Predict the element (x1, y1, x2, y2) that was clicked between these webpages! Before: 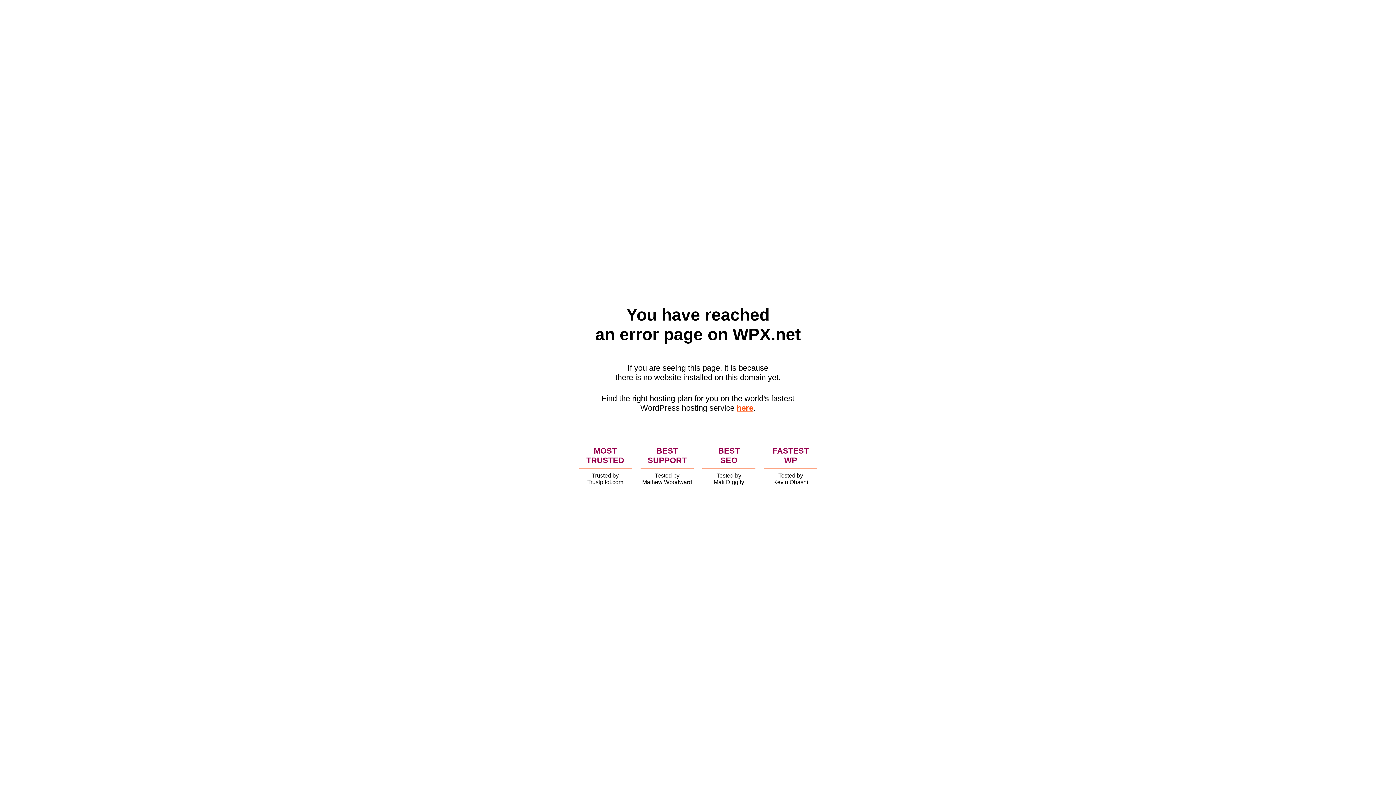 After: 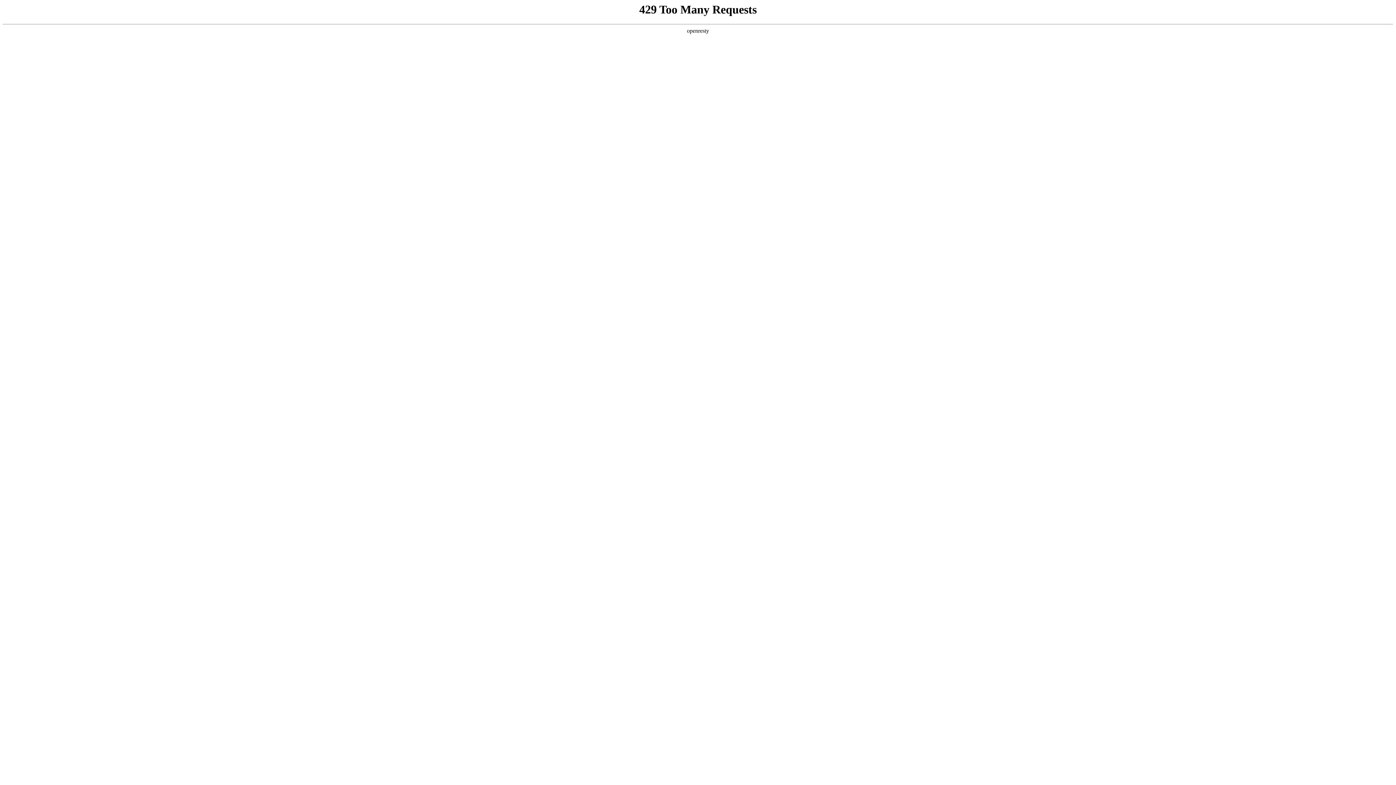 Action: bbox: (736, 403, 753, 412) label: here